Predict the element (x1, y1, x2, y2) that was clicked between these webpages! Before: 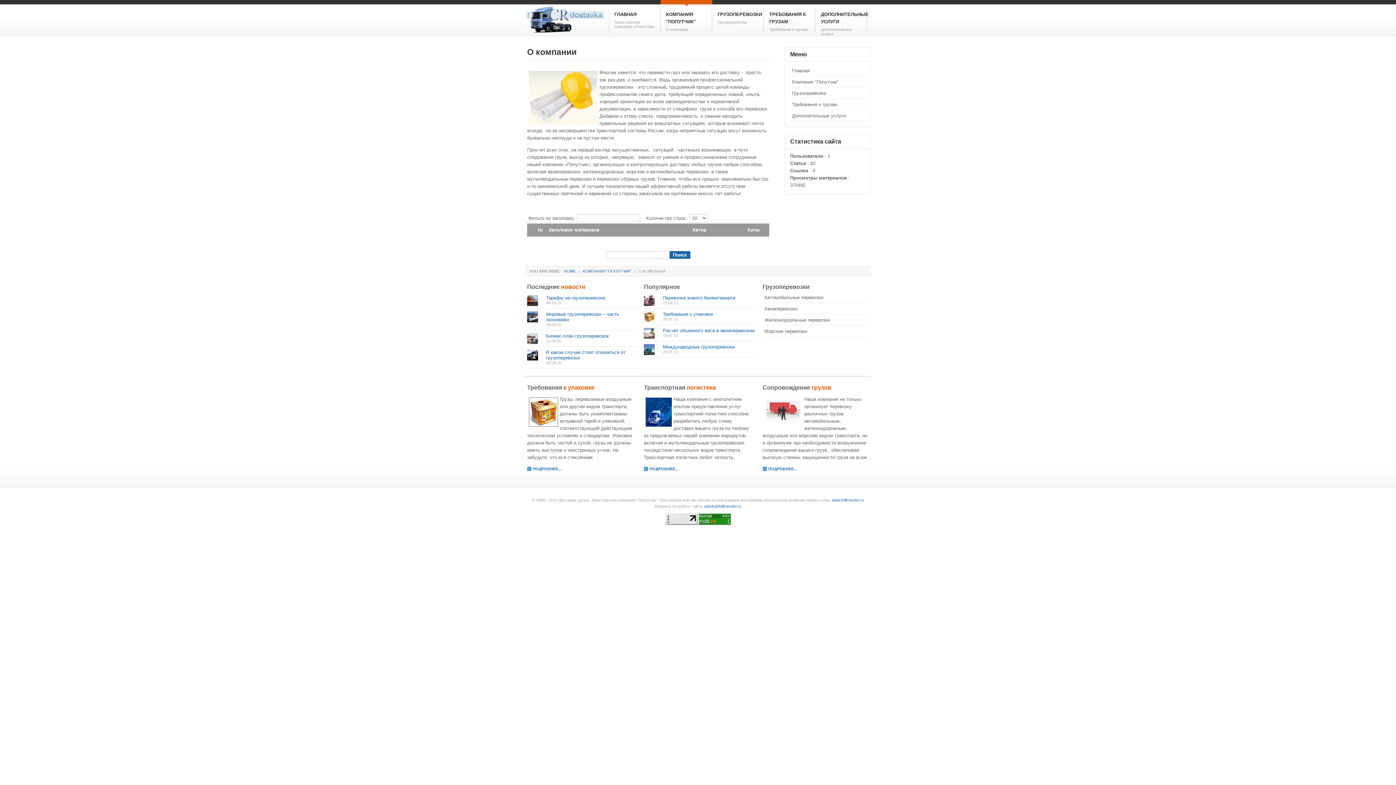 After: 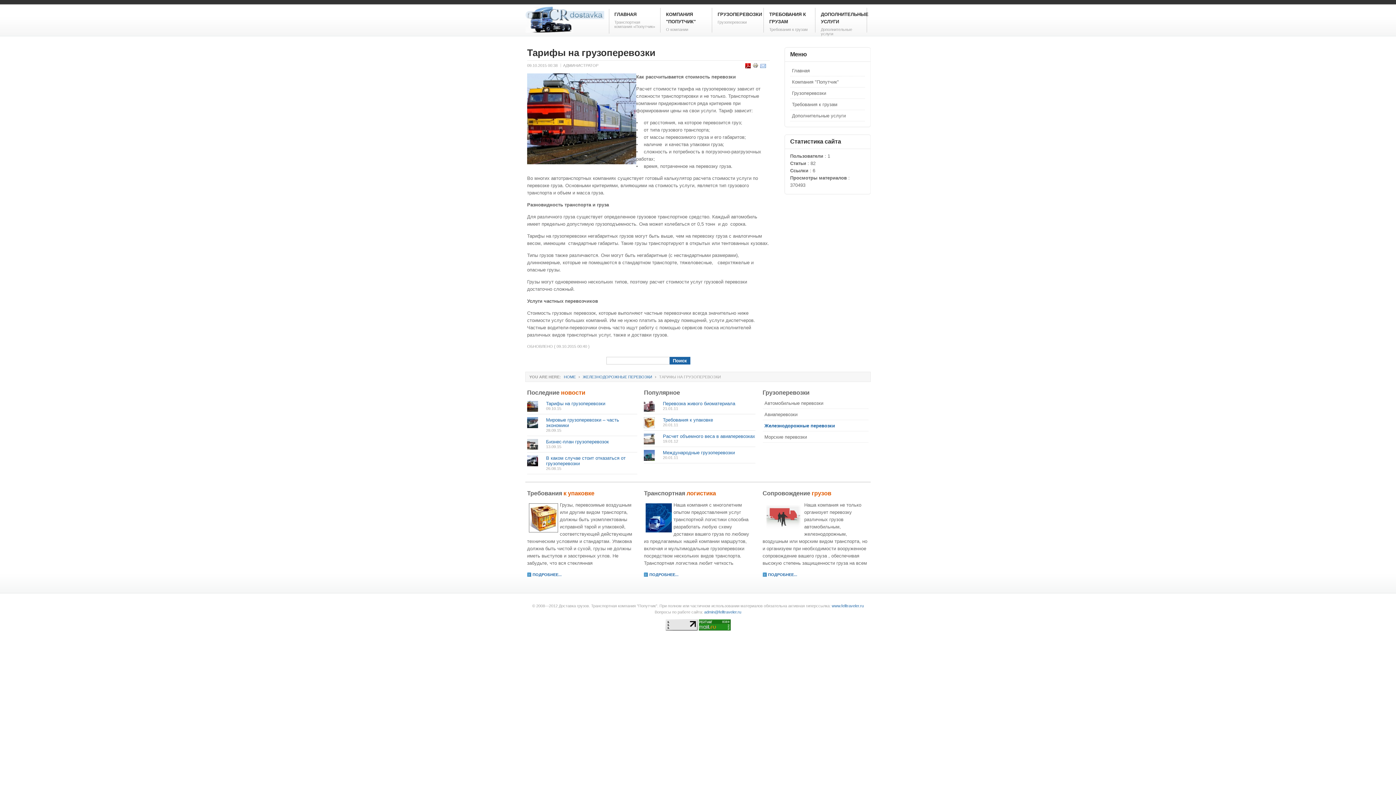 Action: bbox: (546, 295, 605, 300) label: Тарифы на грузоперевозки